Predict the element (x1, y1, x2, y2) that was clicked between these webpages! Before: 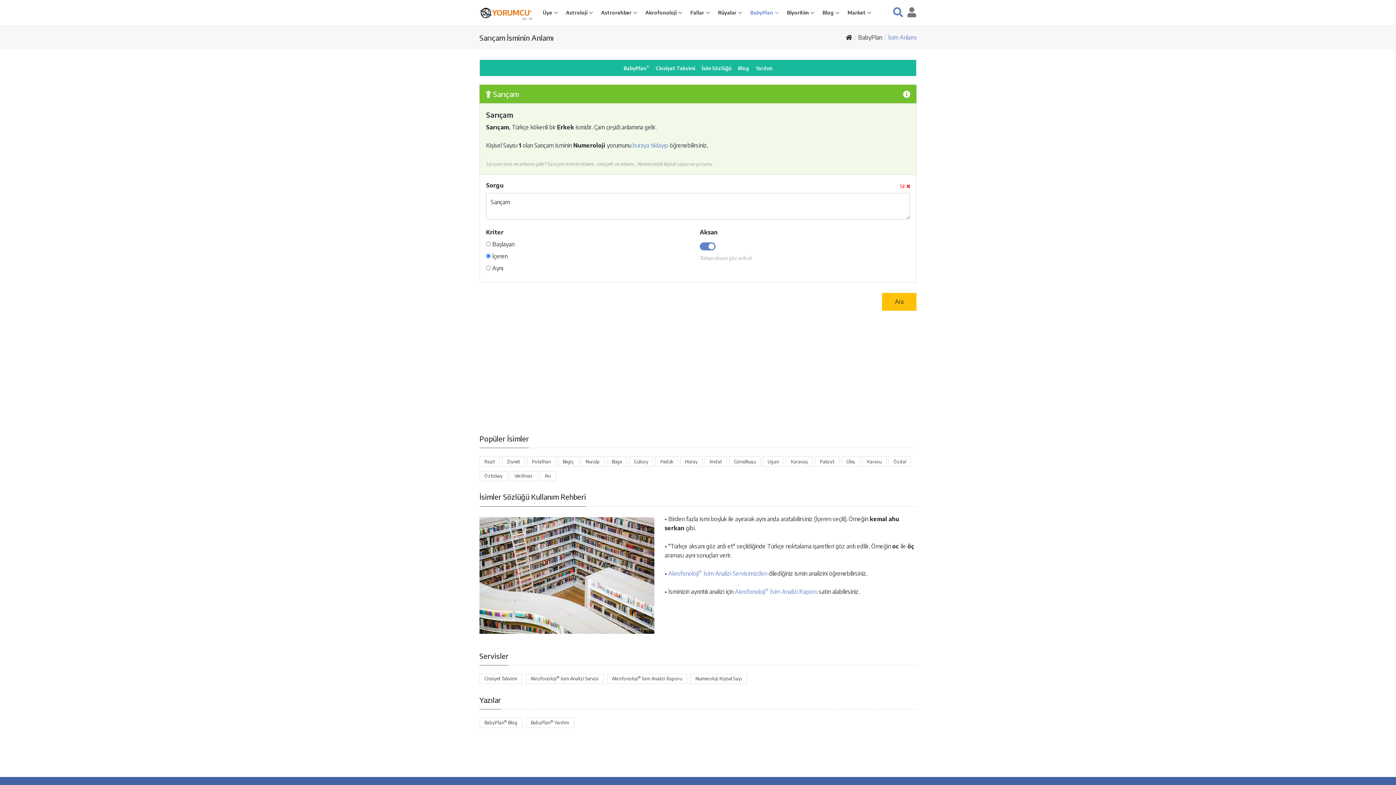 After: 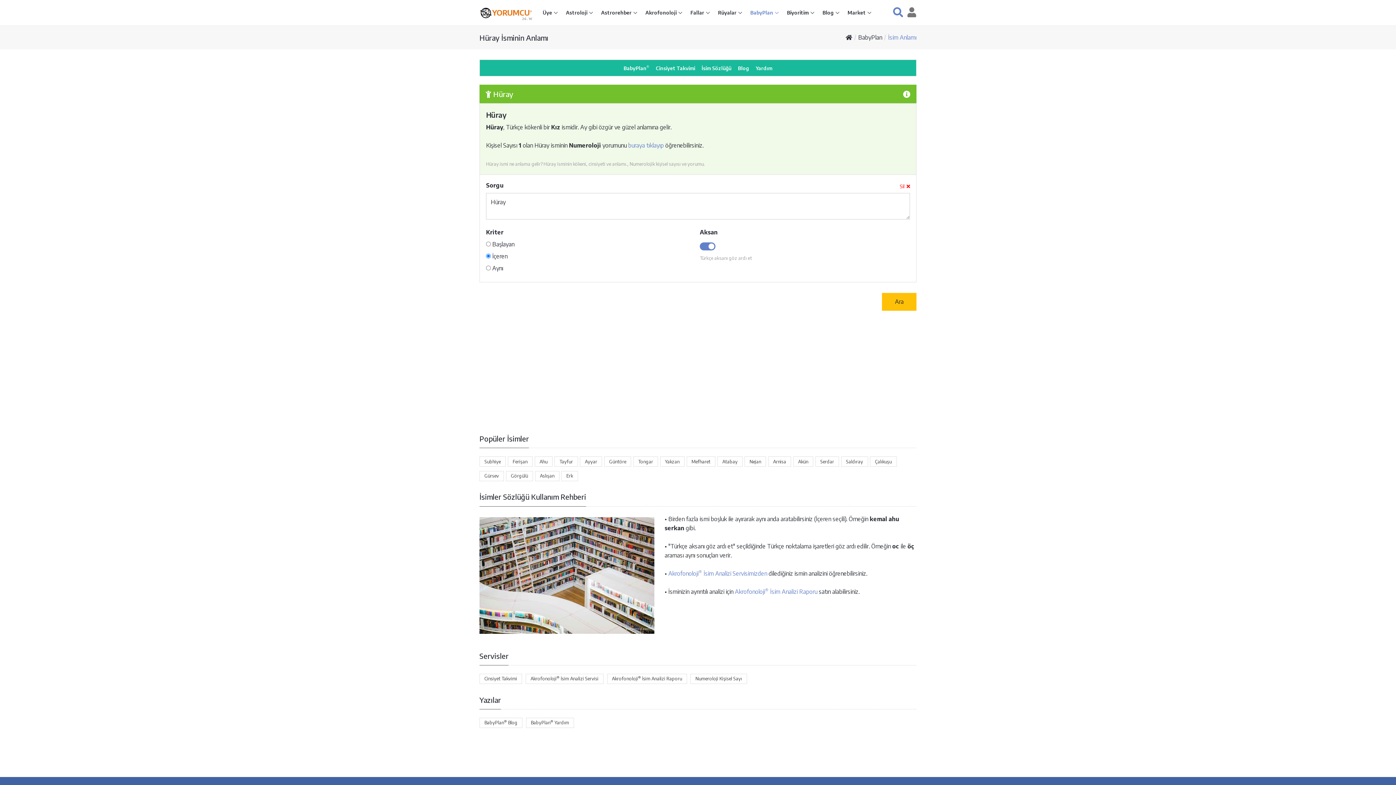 Action: bbox: (680, 456, 702, 466) label: Hüray